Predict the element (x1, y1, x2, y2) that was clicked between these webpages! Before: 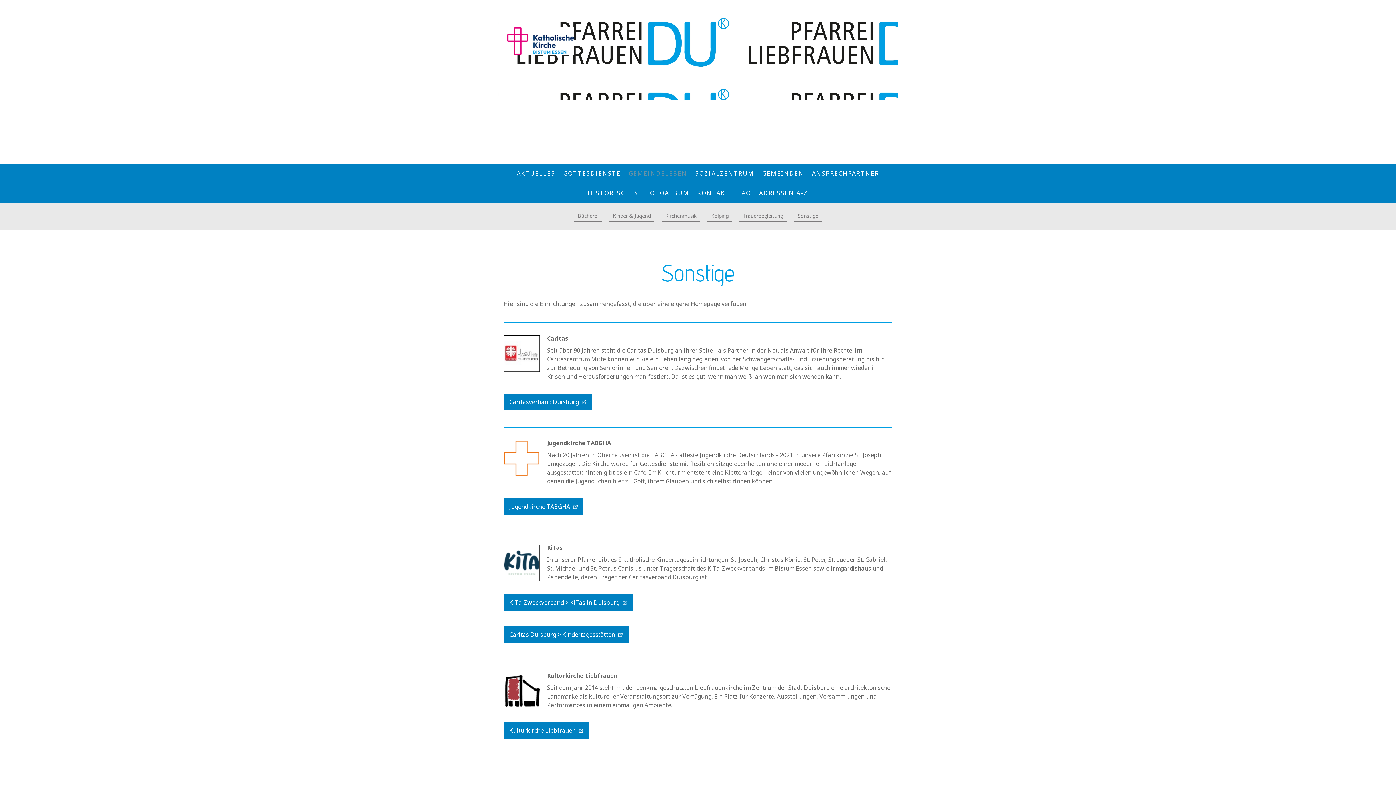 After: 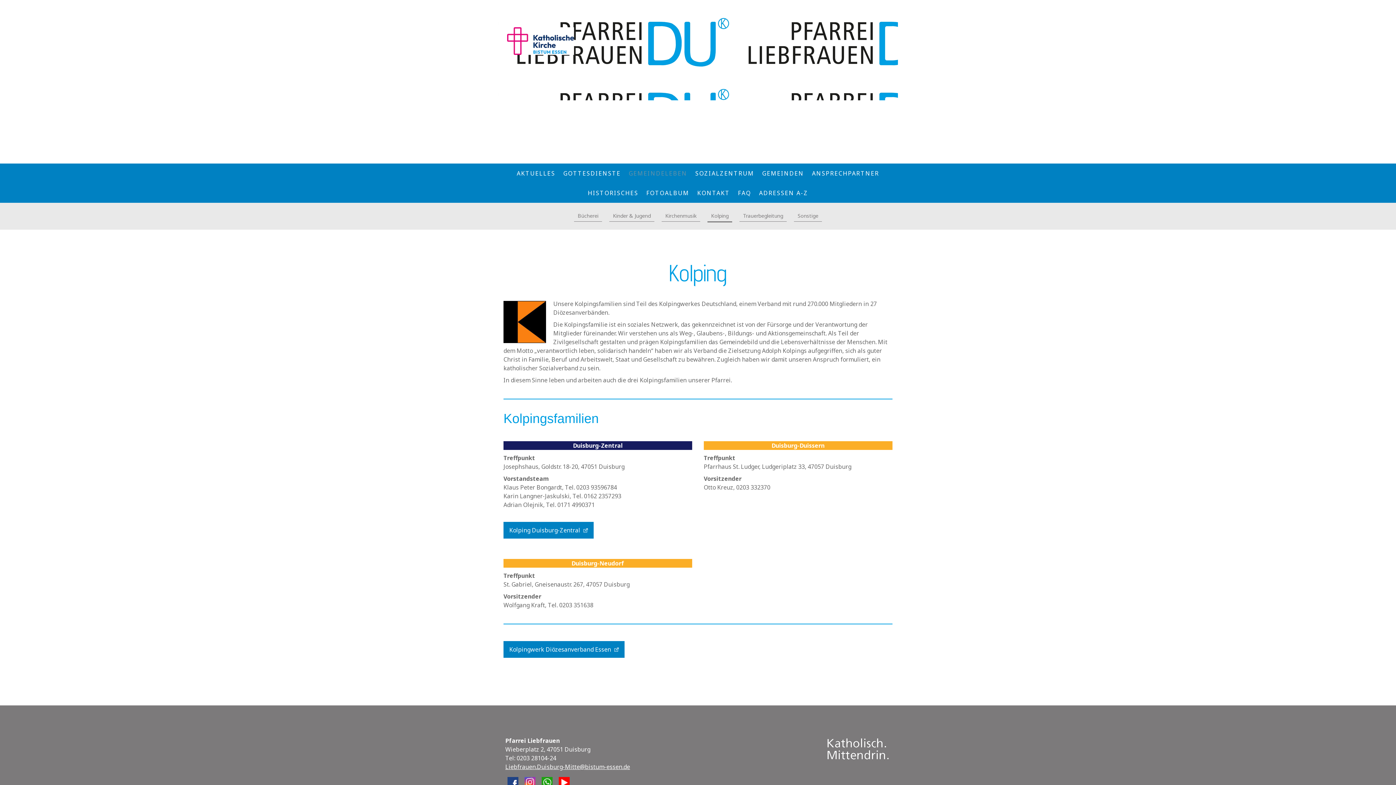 Action: bbox: (707, 210, 732, 221) label: Kolping